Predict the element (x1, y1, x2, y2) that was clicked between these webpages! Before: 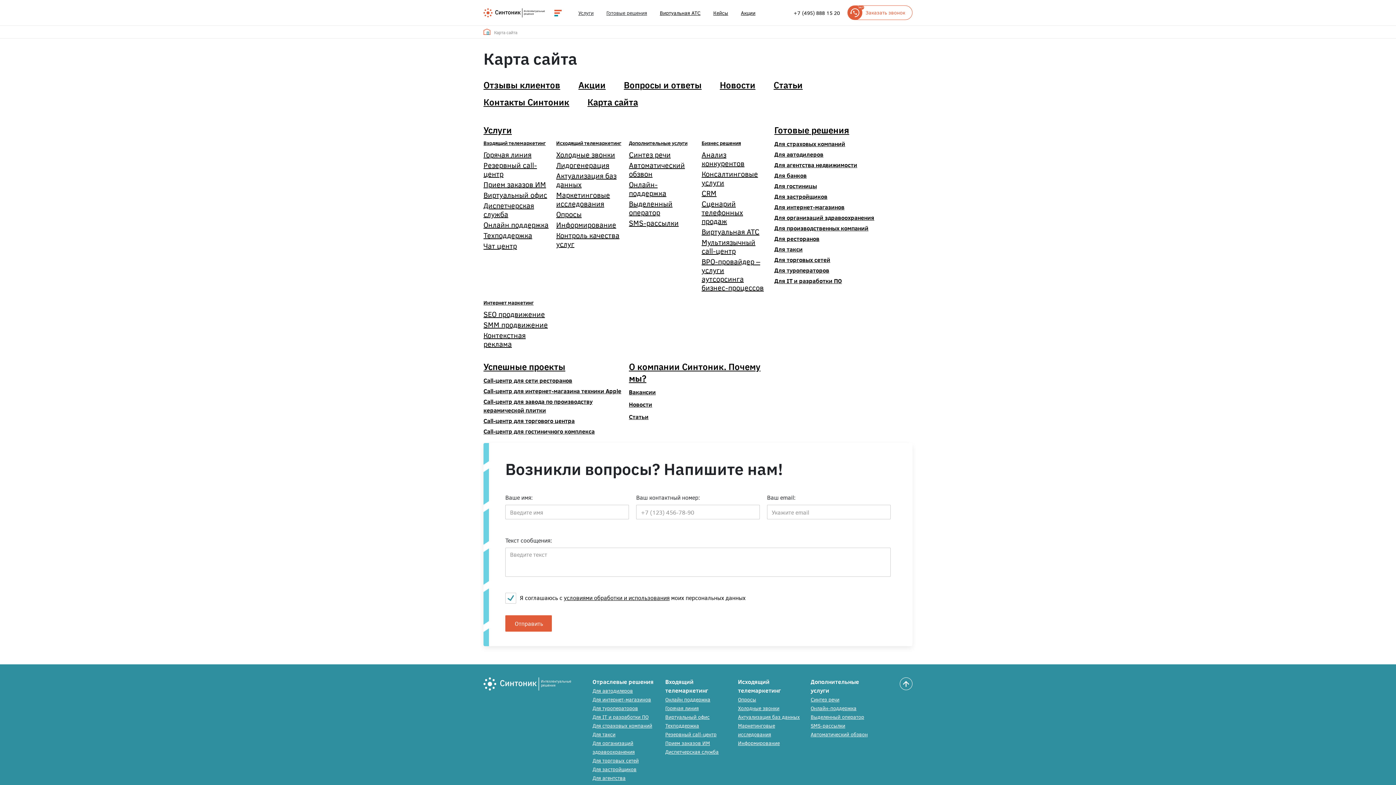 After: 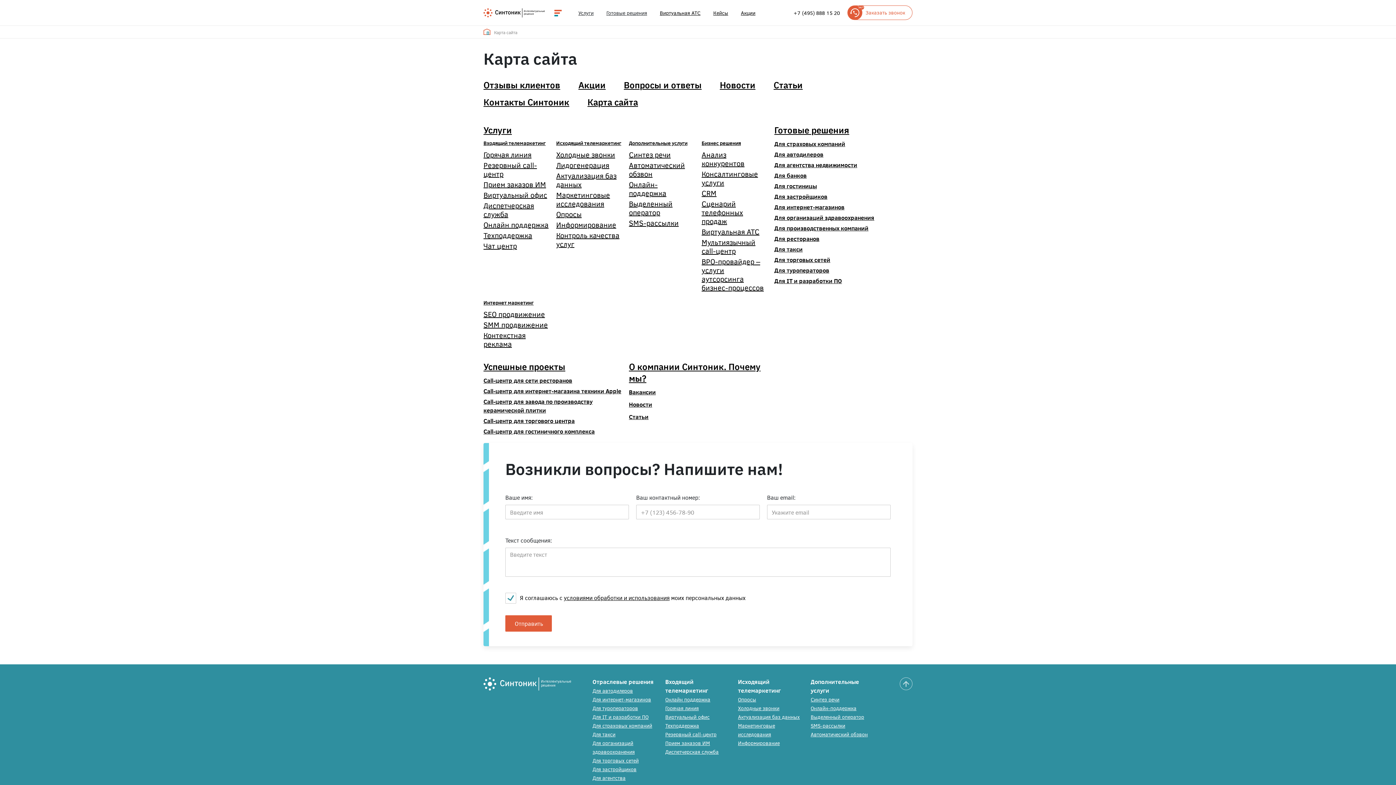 Action: bbox: (900, 677, 912, 690)